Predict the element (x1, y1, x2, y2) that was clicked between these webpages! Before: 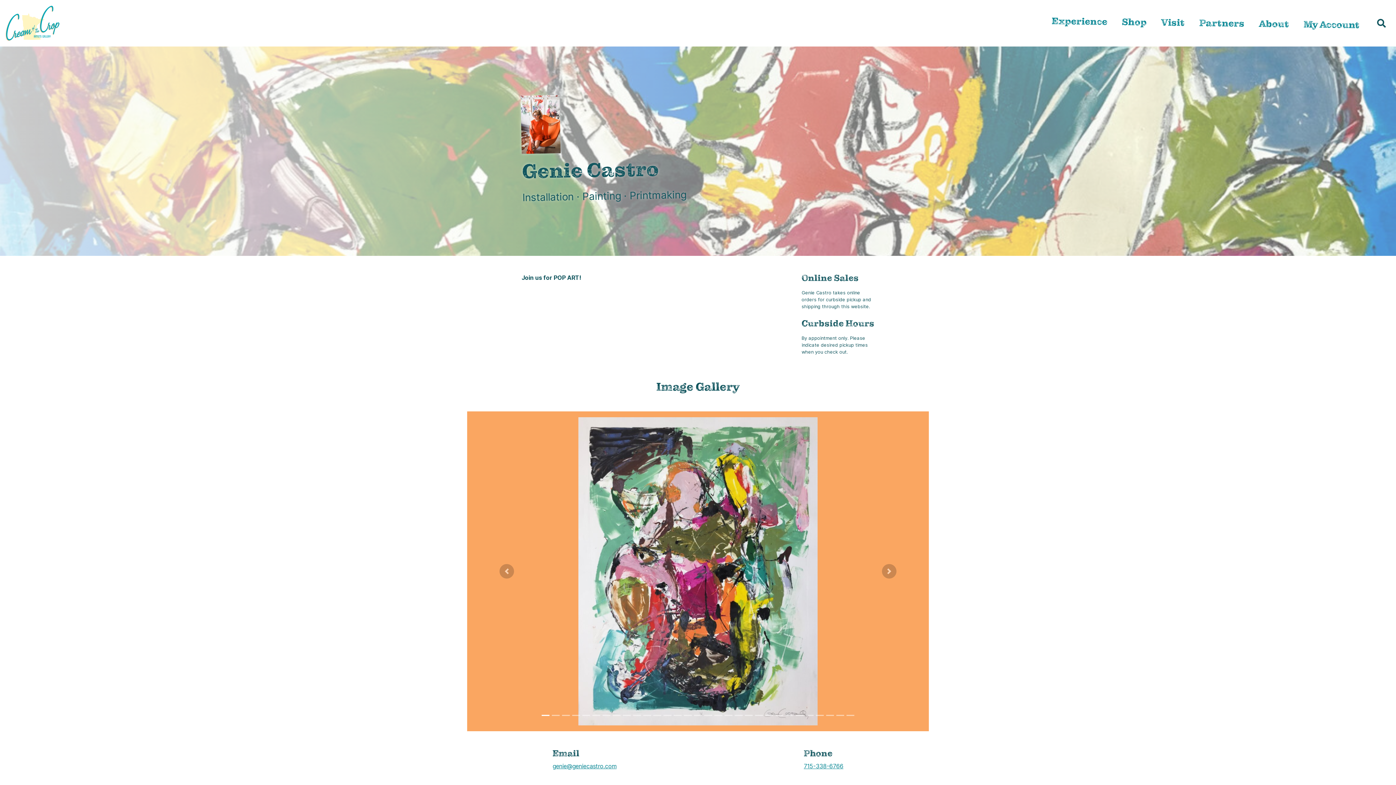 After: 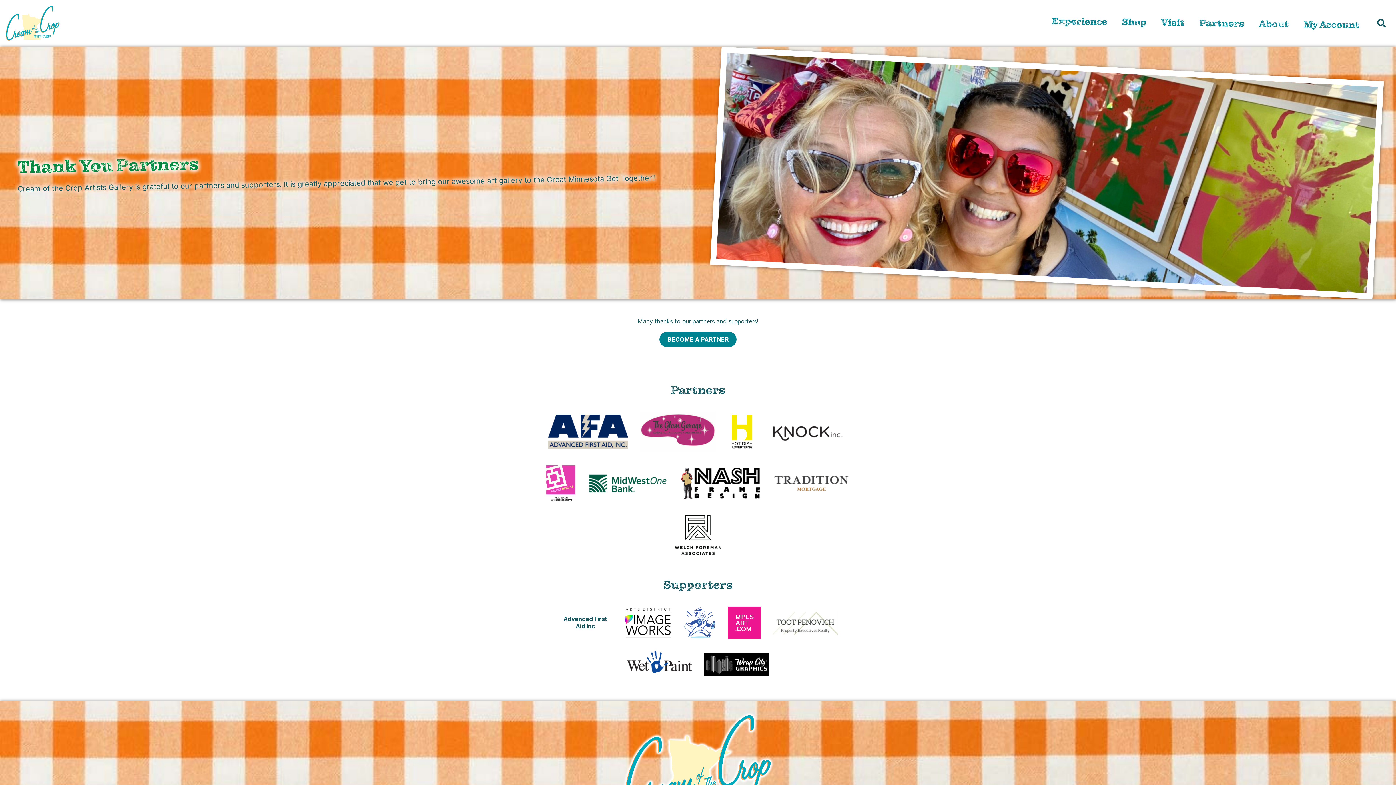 Action: label: Partners bbox: (1192, 13, 1252, 33)